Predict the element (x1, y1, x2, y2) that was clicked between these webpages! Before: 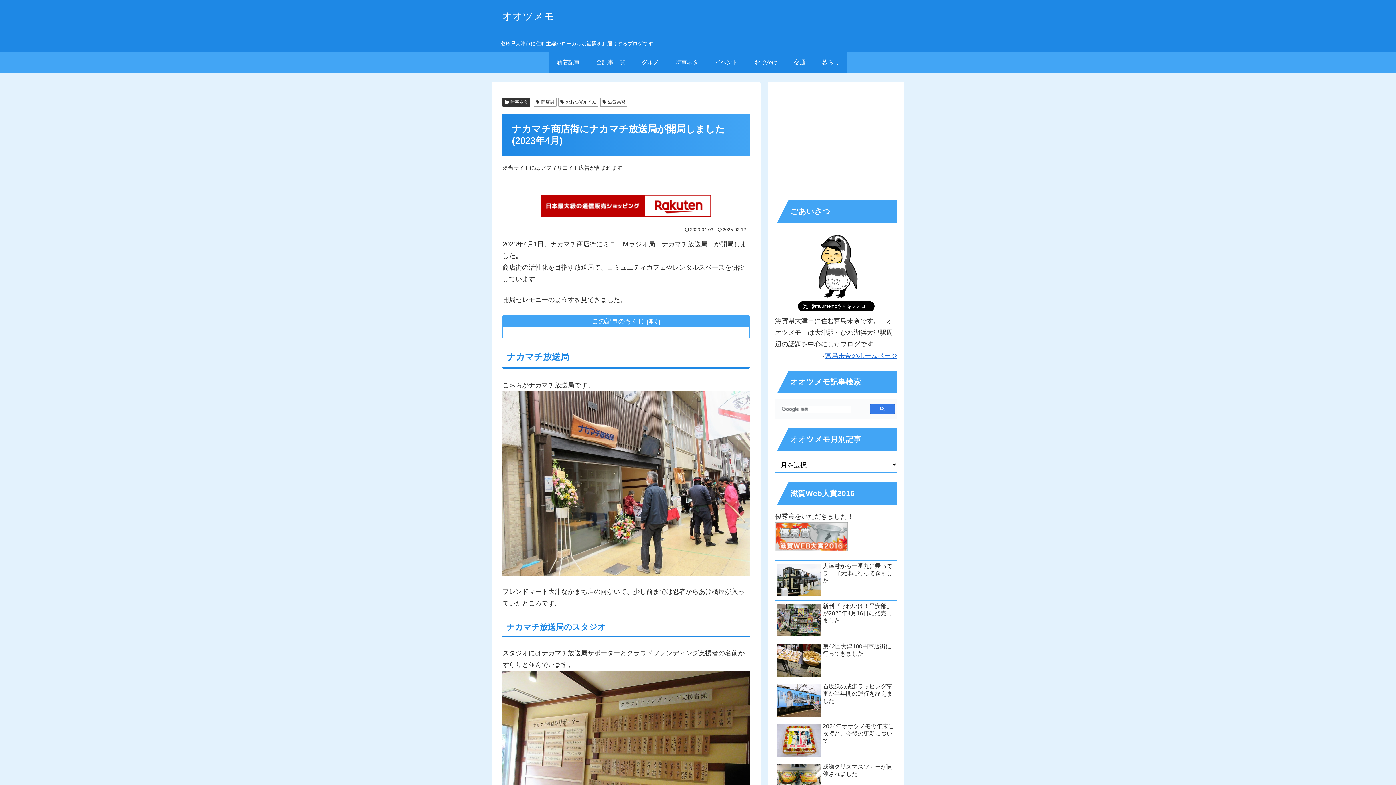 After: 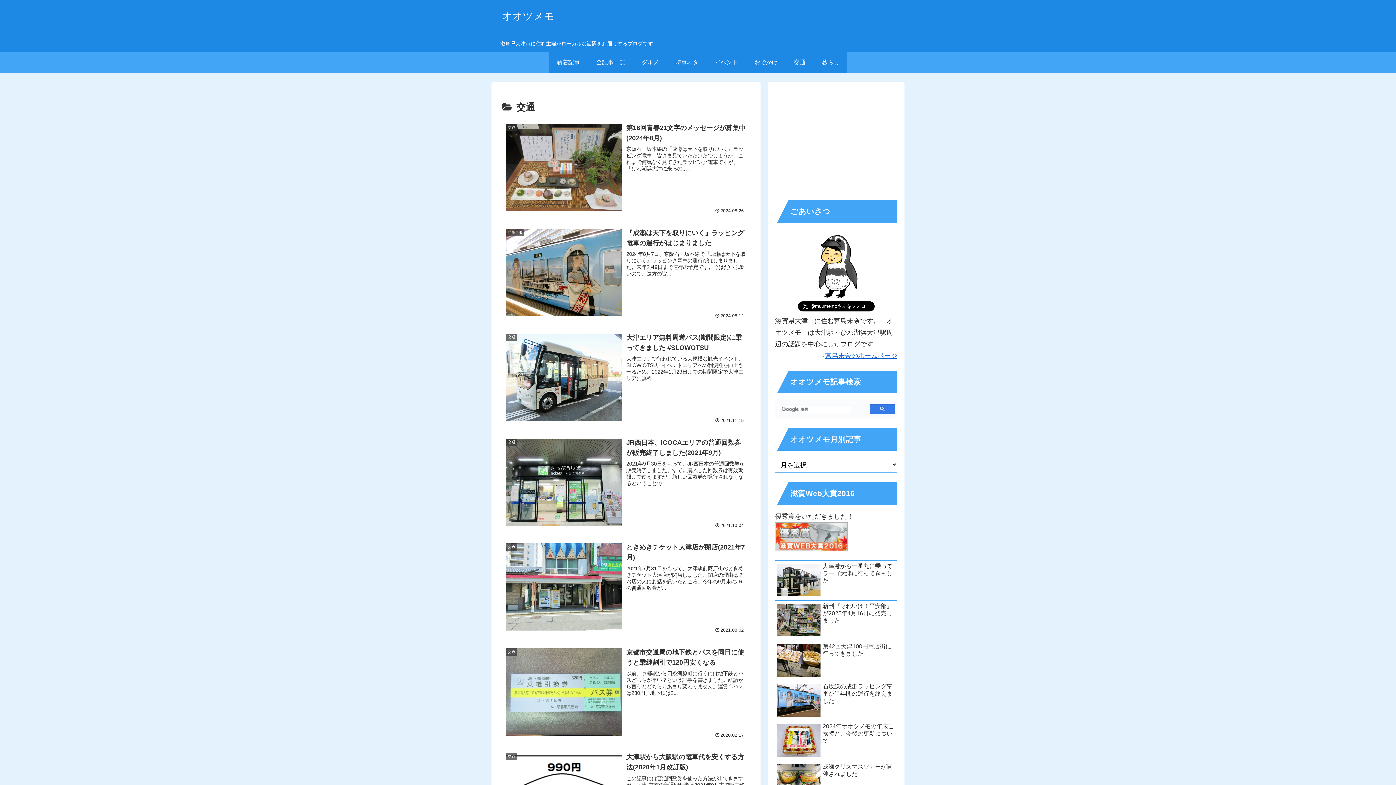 Action: label: 交通 bbox: (786, 51, 813, 73)